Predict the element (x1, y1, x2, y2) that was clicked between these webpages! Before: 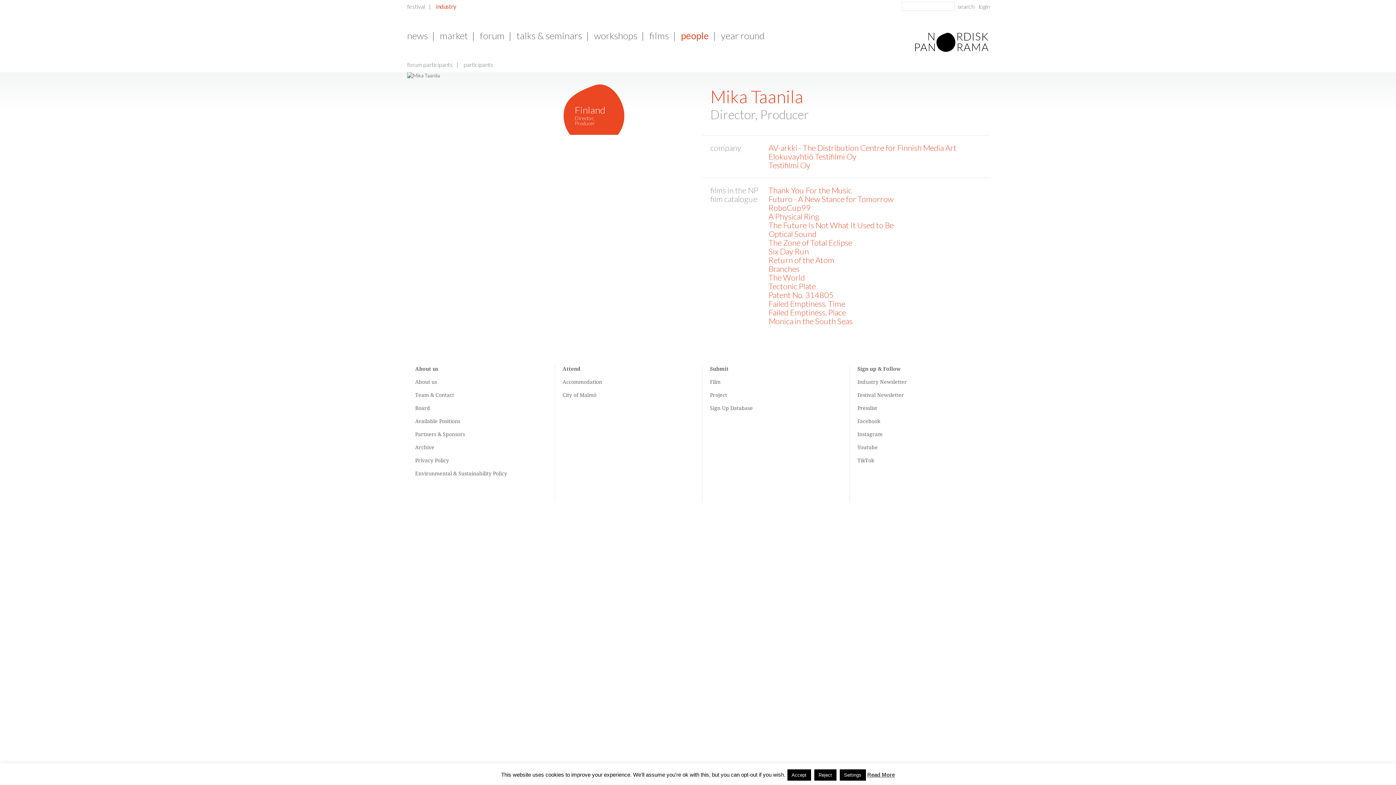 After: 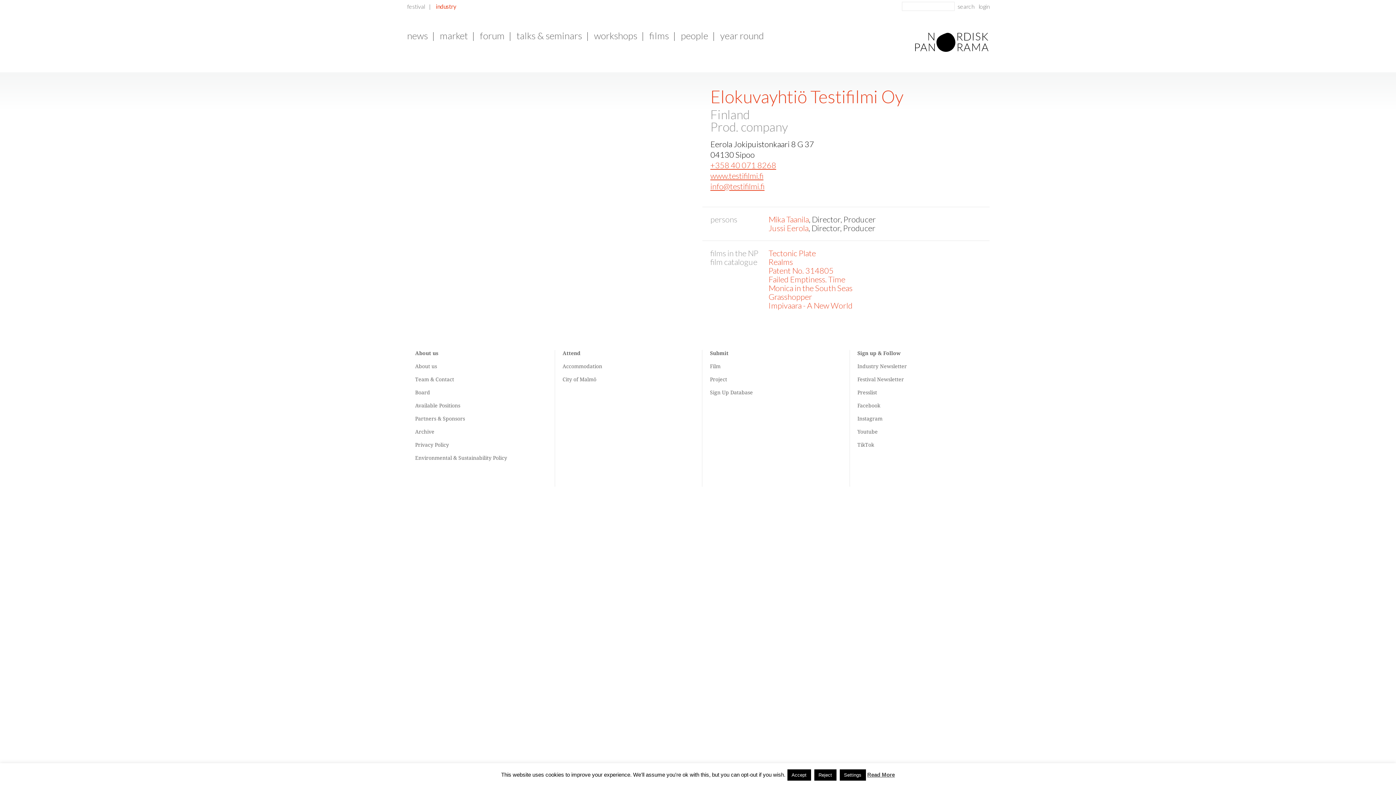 Action: bbox: (768, 151, 856, 161) label: Elokuvayhtiö Testifilmi Oy